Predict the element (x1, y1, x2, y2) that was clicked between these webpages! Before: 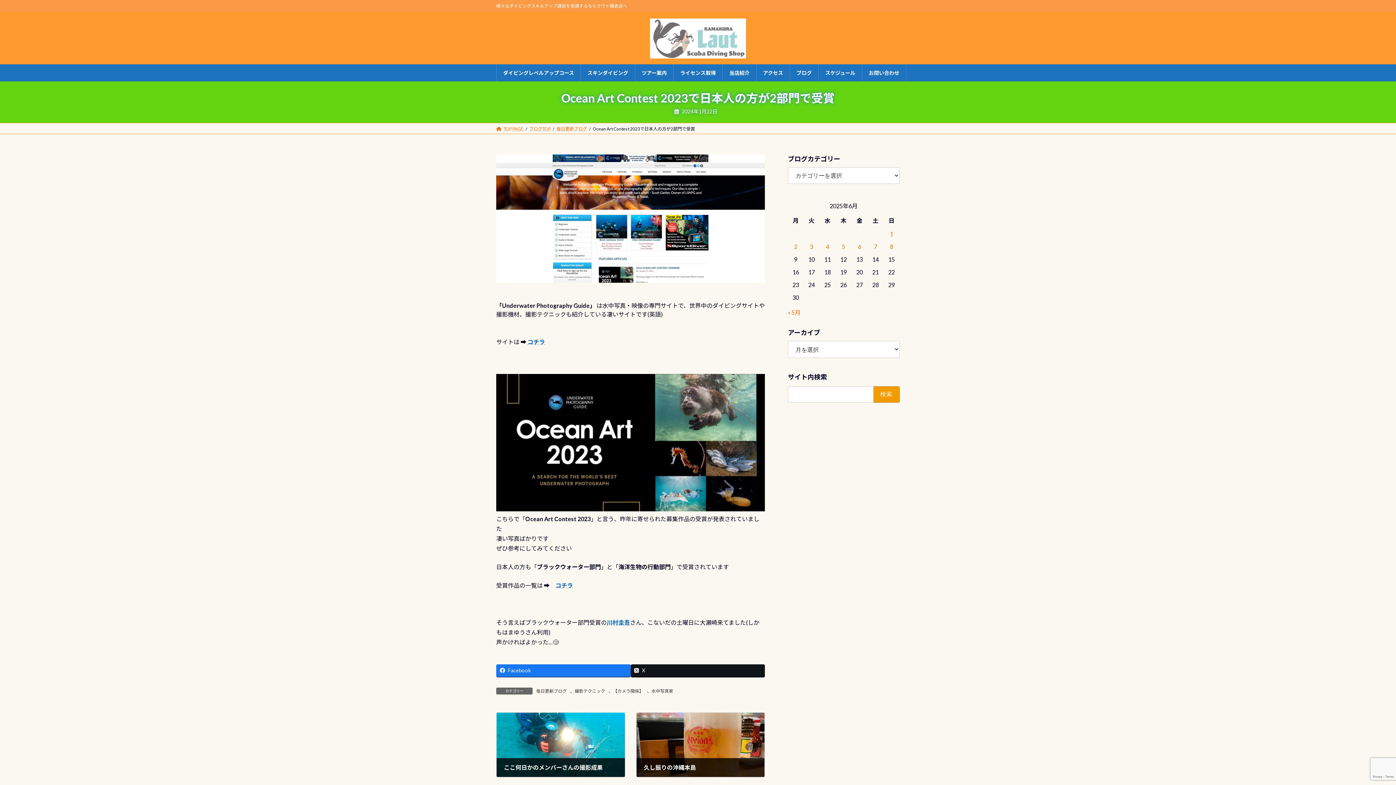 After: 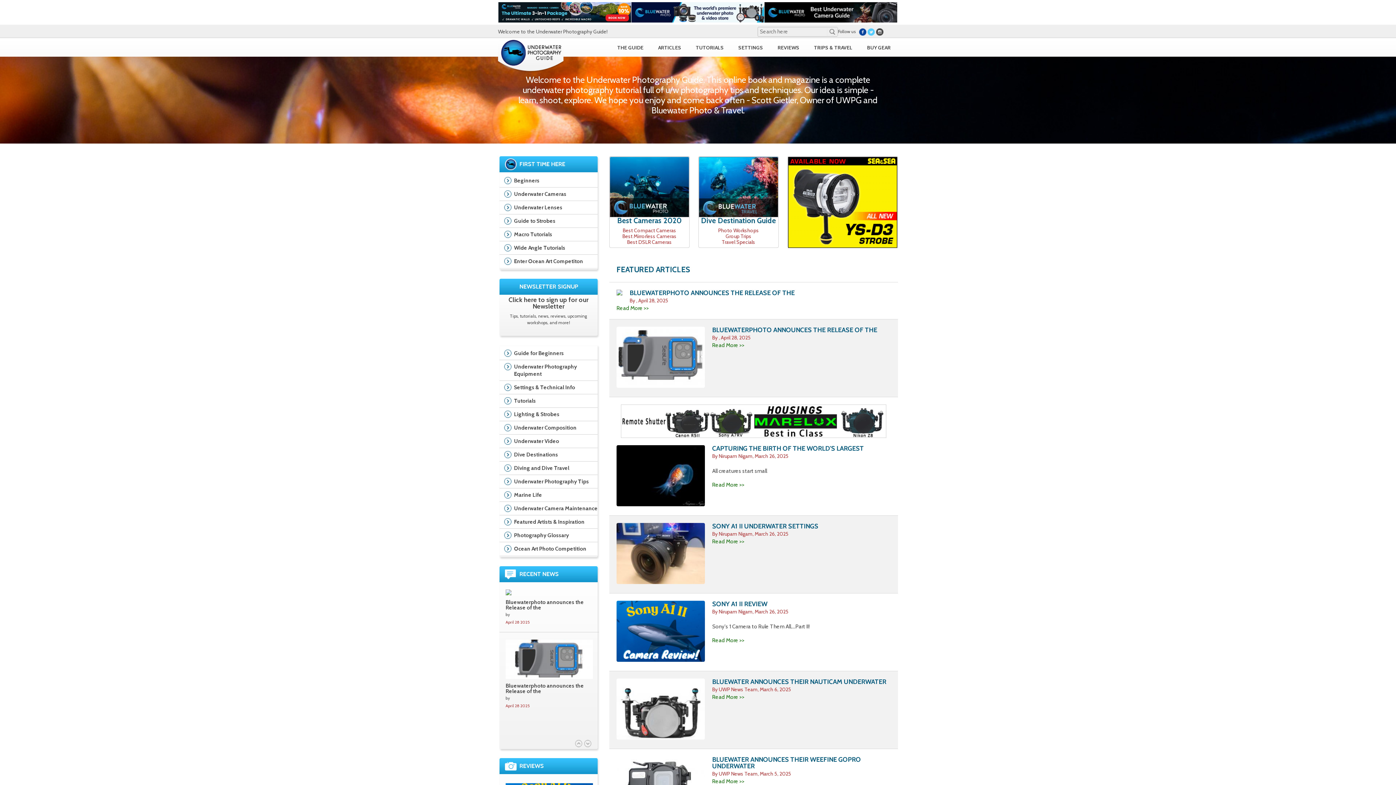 Action: bbox: (496, 277, 765, 283)